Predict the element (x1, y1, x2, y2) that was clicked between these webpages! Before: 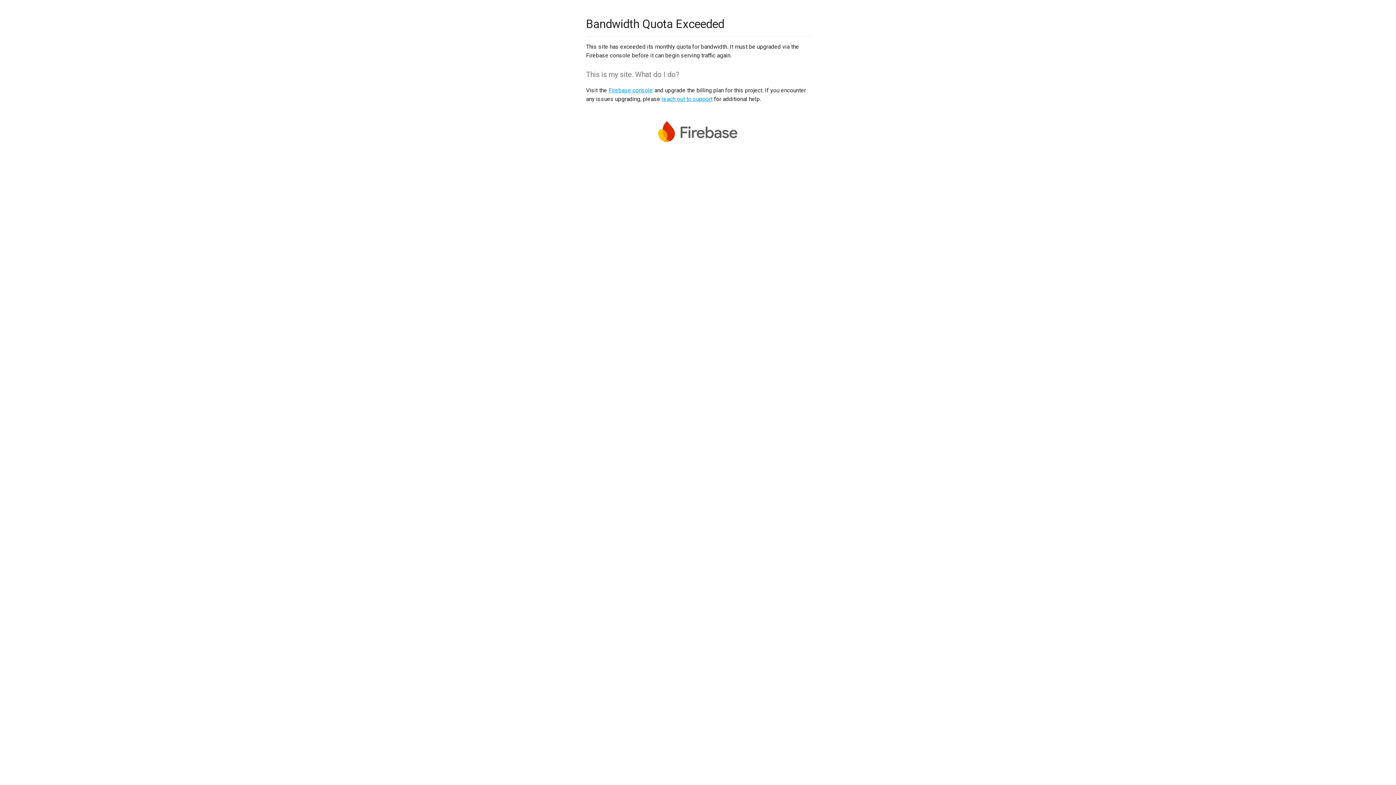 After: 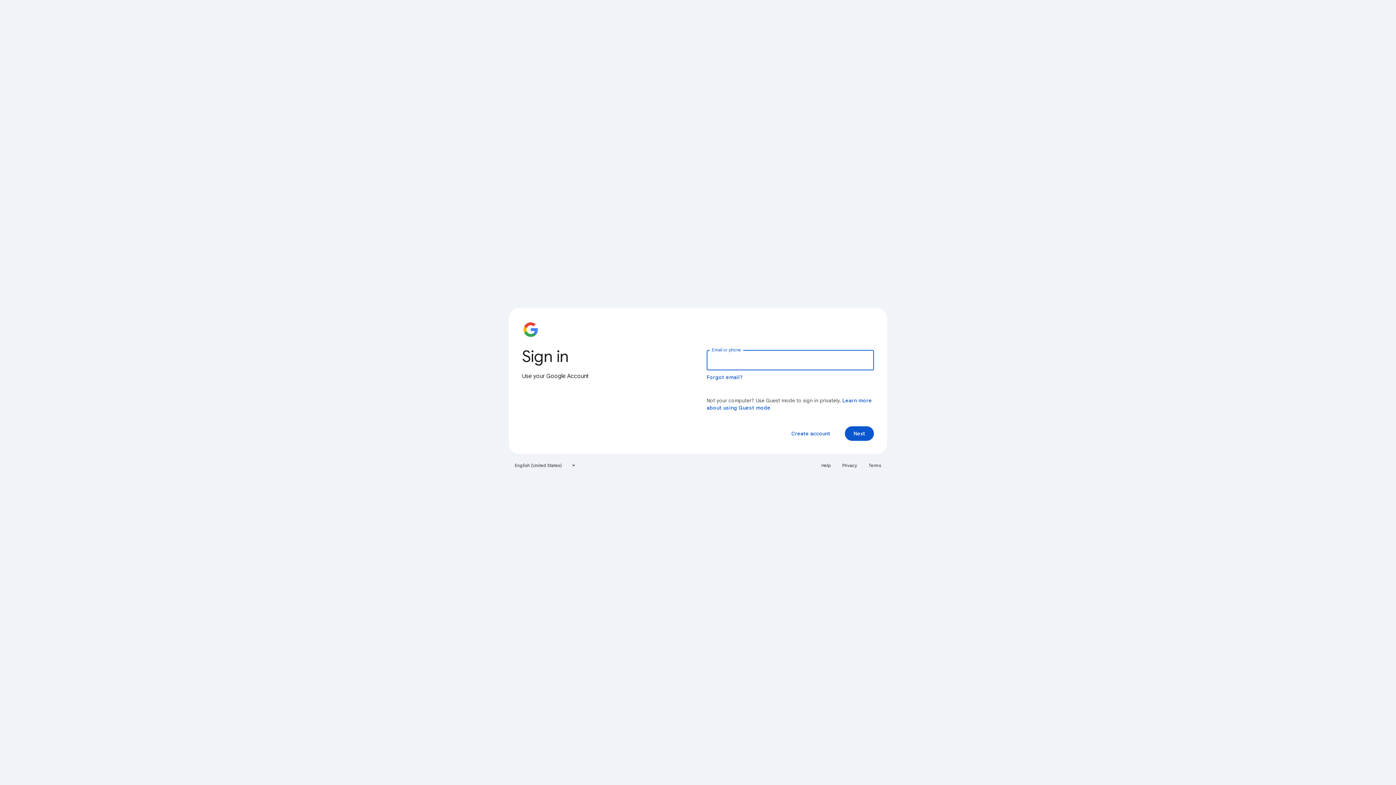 Action: bbox: (608, 86, 653, 93) label: Firebase console